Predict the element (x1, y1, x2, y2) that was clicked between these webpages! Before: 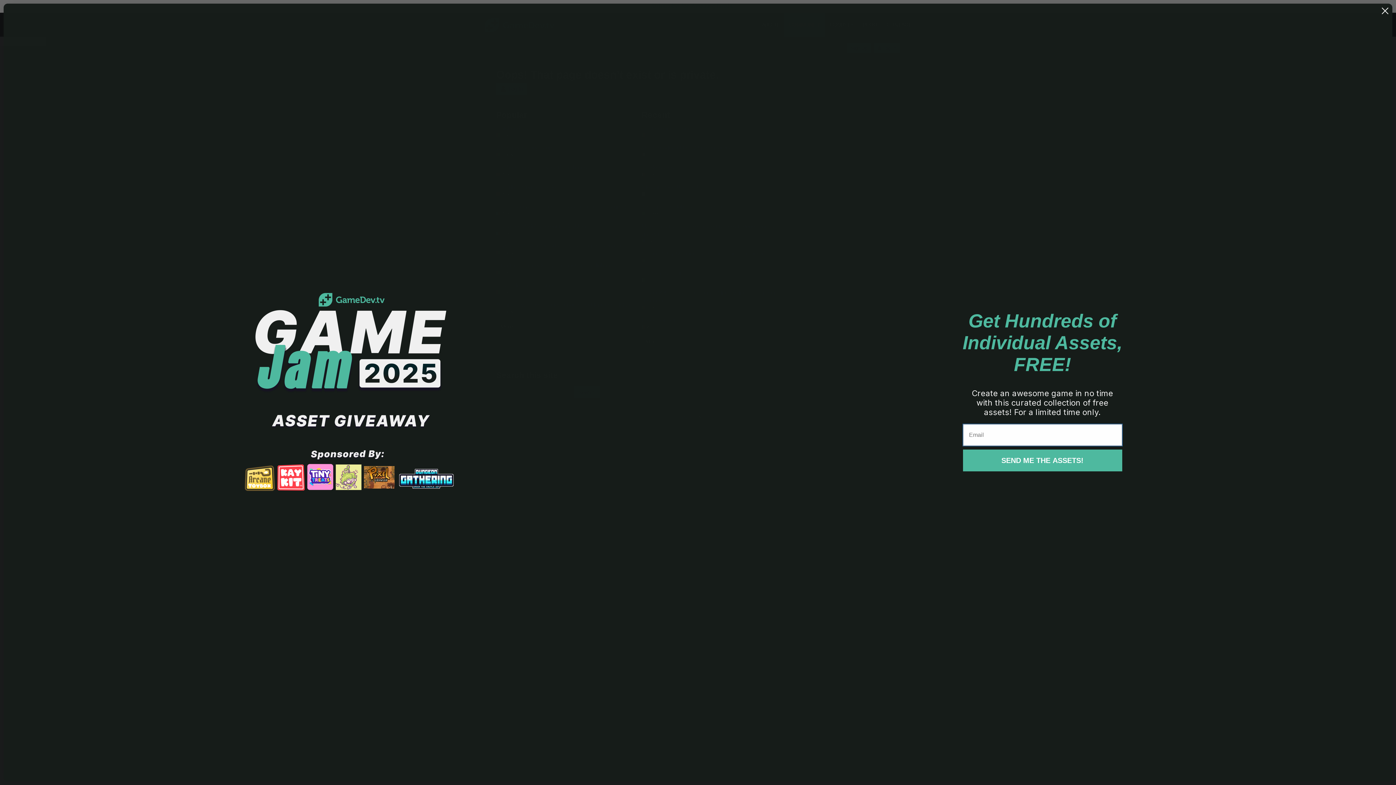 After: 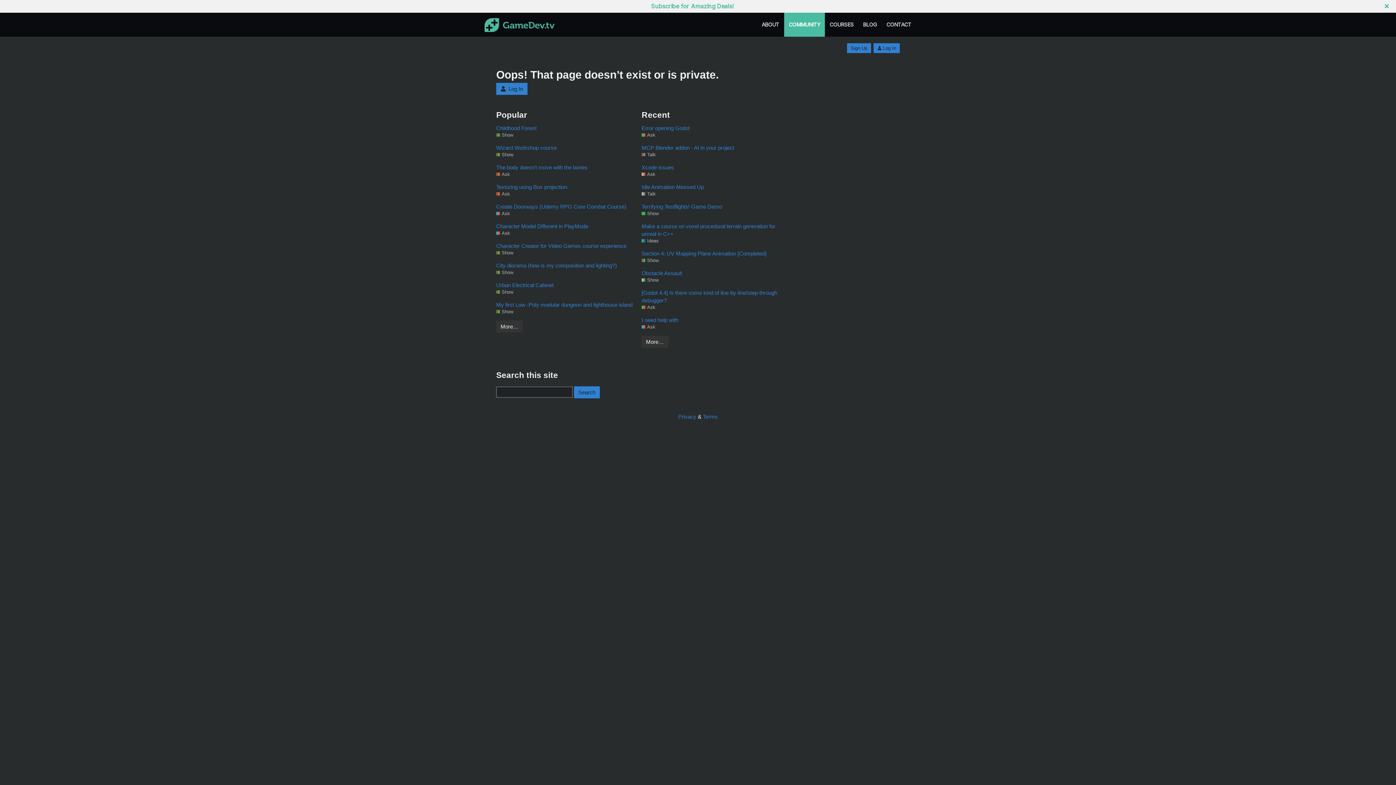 Action: label: Close dialog bbox: (1378, 3, 1392, 18)